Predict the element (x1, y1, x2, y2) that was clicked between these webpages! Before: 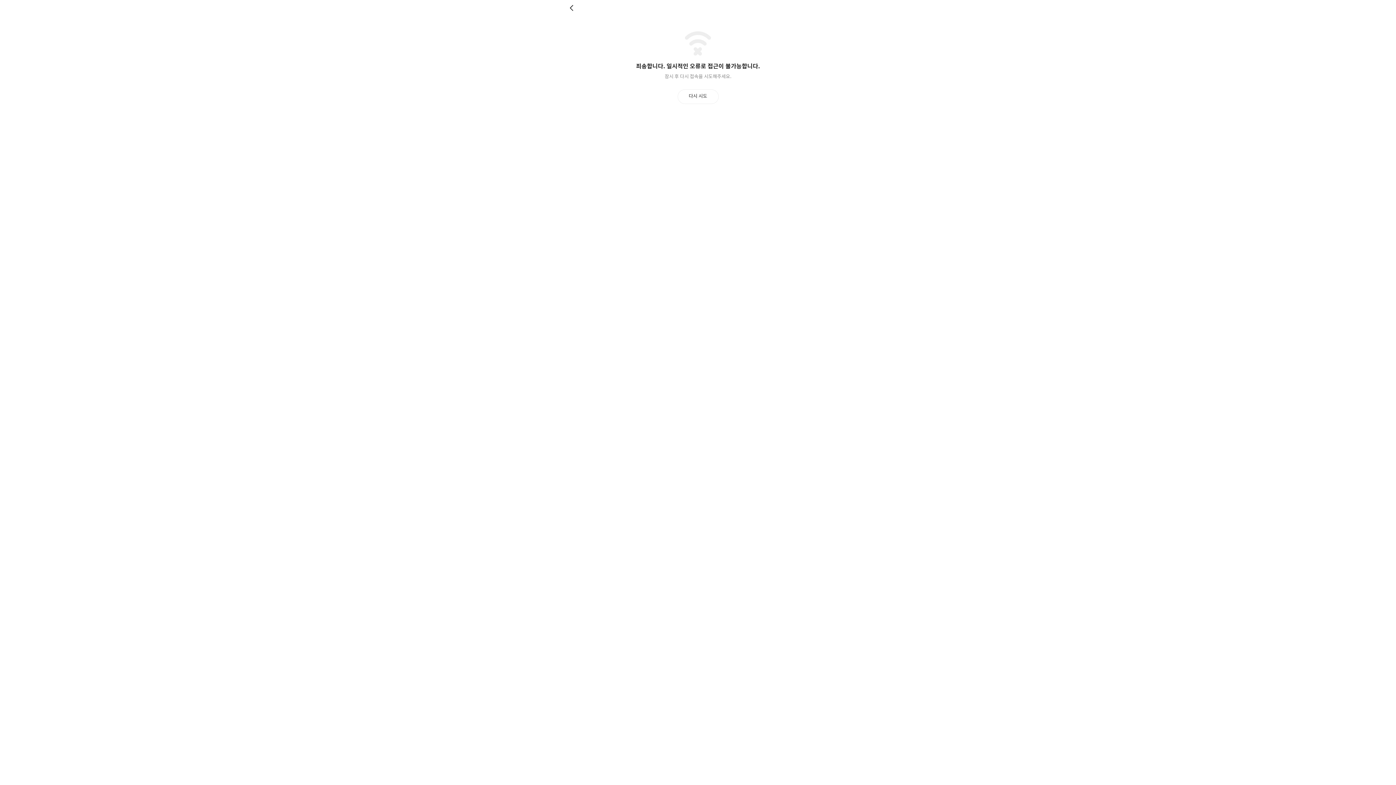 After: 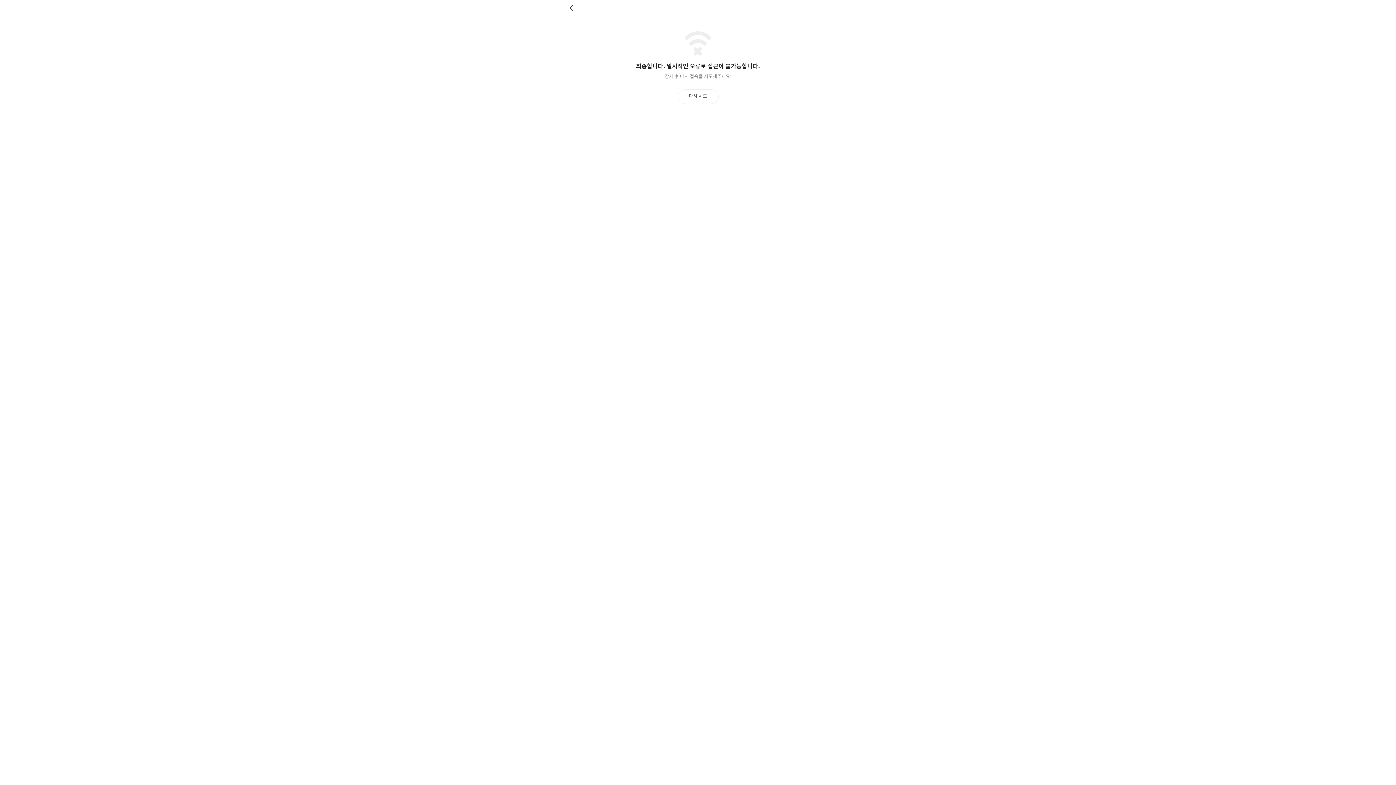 Action: label: 뒤로 bbox: (569, 4, 576, 11)